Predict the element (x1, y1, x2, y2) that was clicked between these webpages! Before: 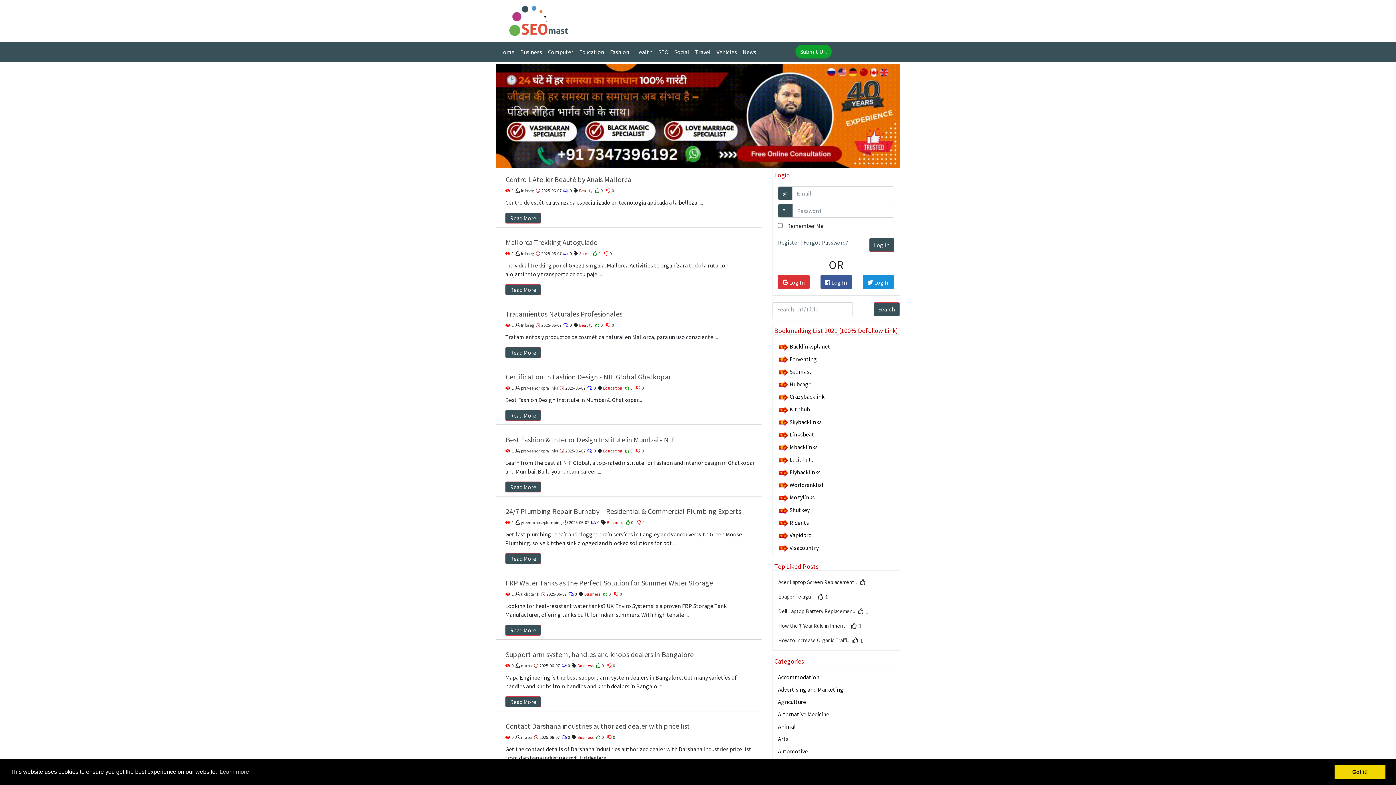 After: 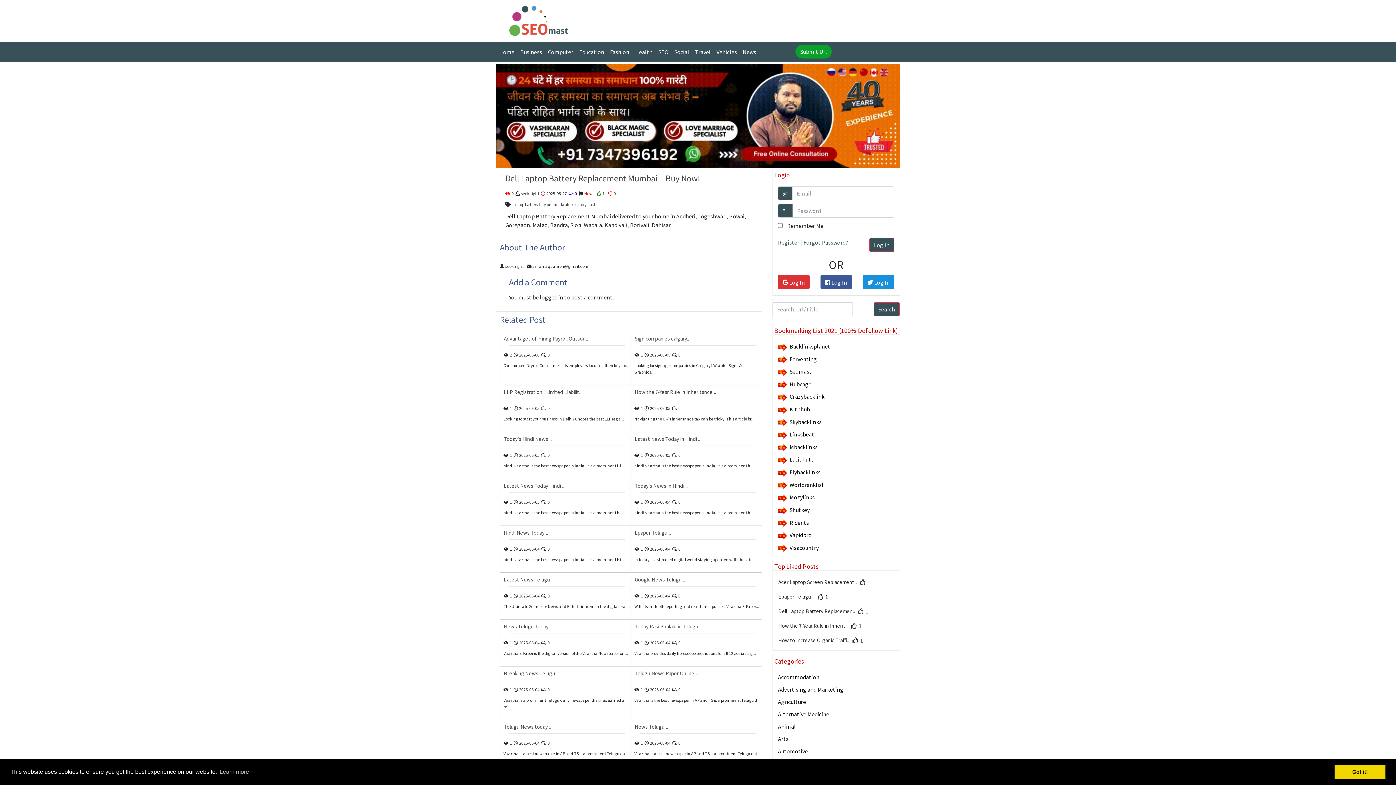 Action: bbox: (778, 608, 855, 614) label: Dell Laptop Battery Replacemen..